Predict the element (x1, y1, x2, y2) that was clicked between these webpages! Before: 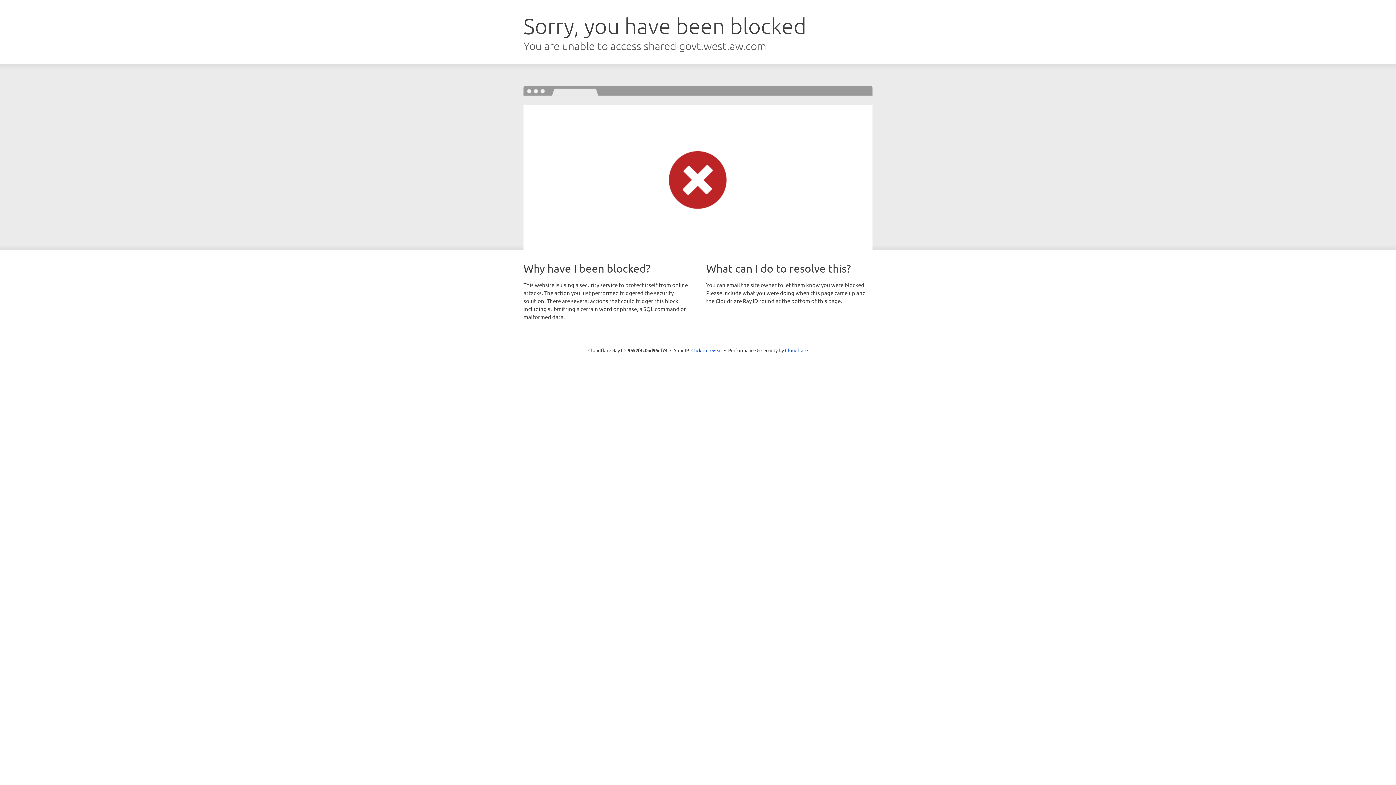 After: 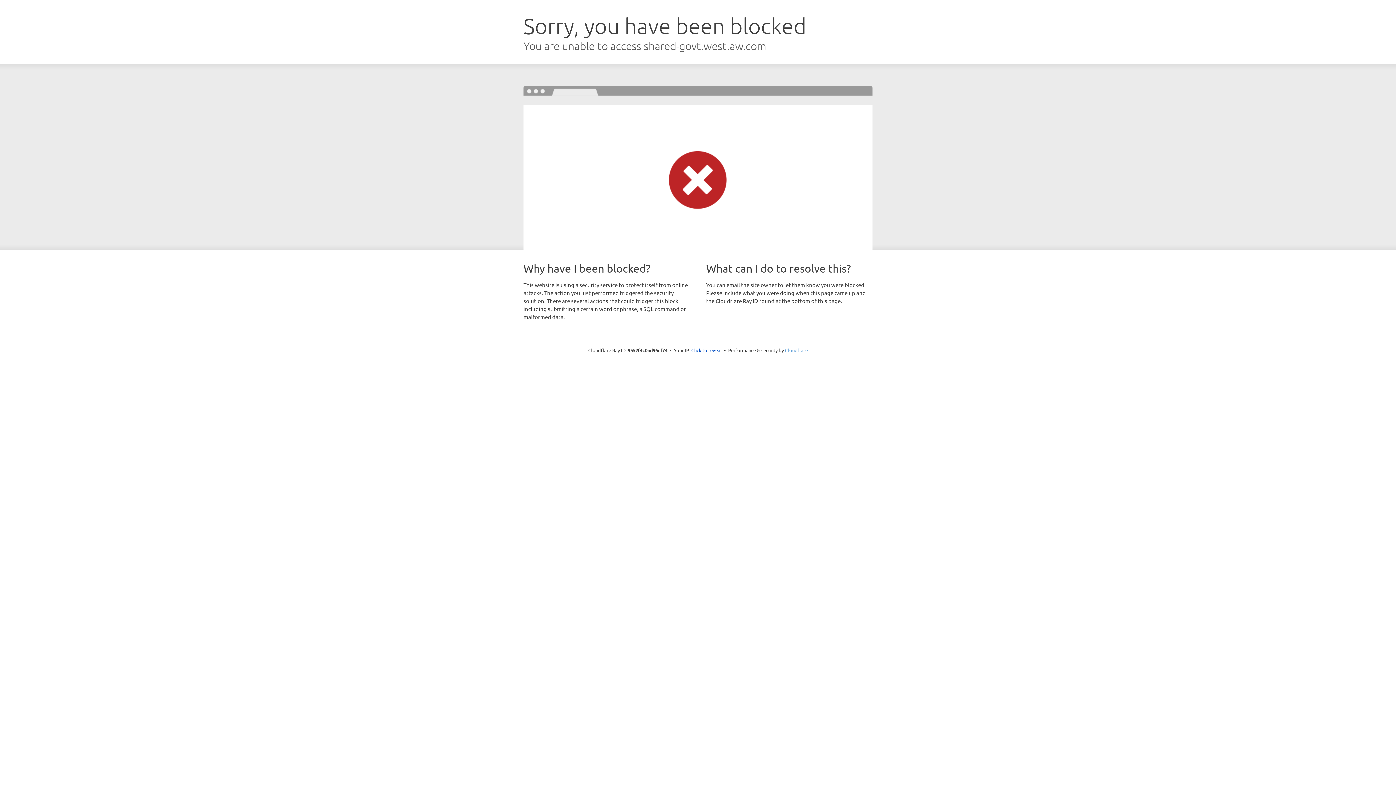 Action: label: Cloudflare bbox: (785, 347, 808, 353)